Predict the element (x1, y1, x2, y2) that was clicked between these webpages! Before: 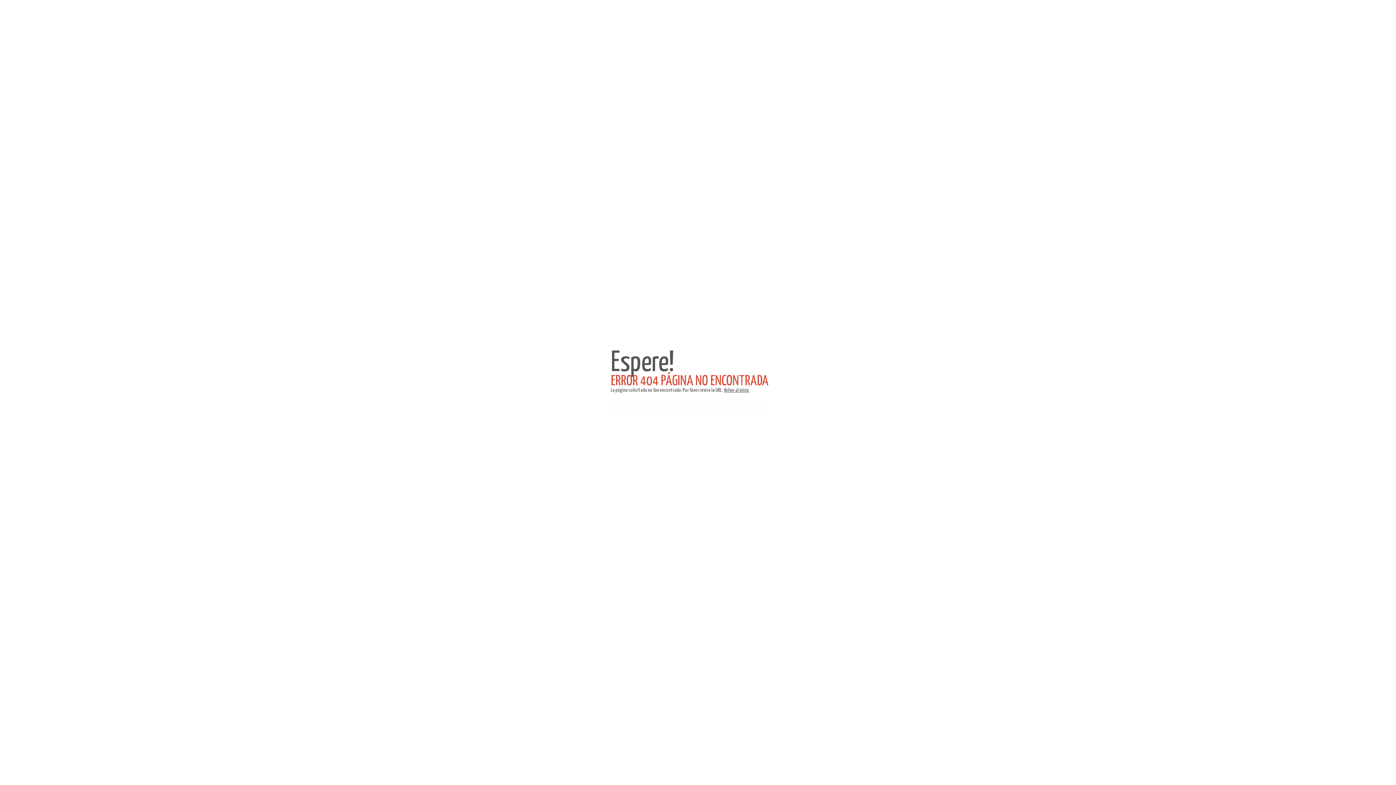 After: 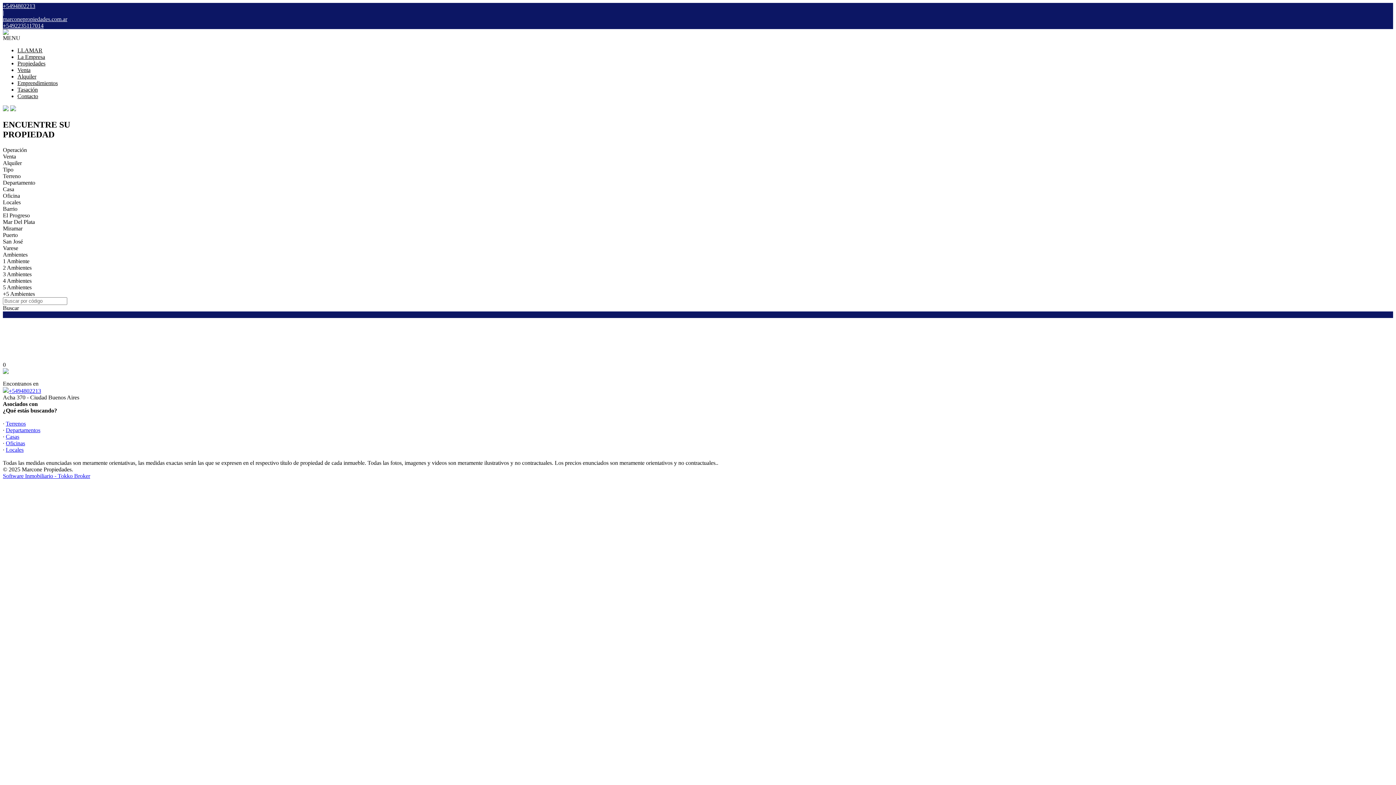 Action: bbox: (724, 388, 749, 393) label: Volver al inicio